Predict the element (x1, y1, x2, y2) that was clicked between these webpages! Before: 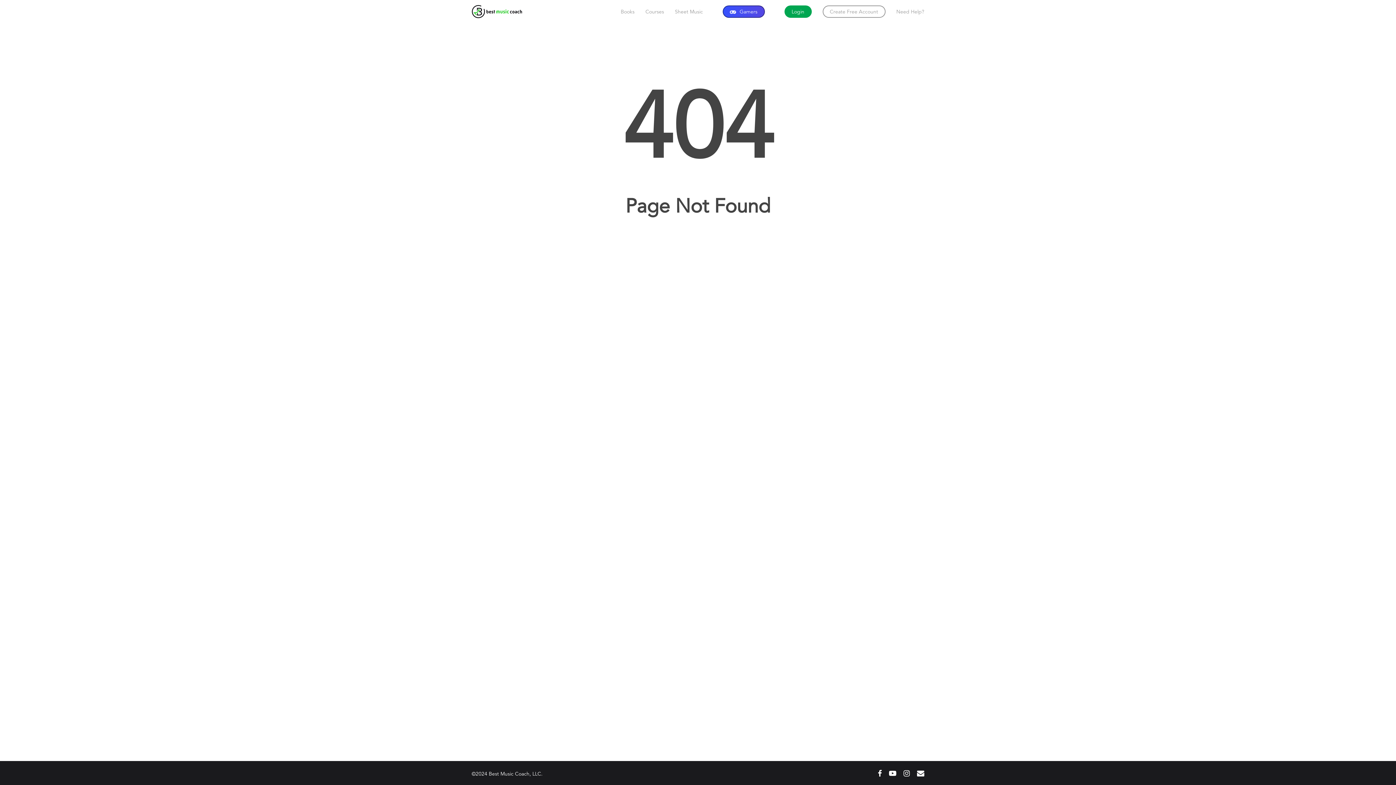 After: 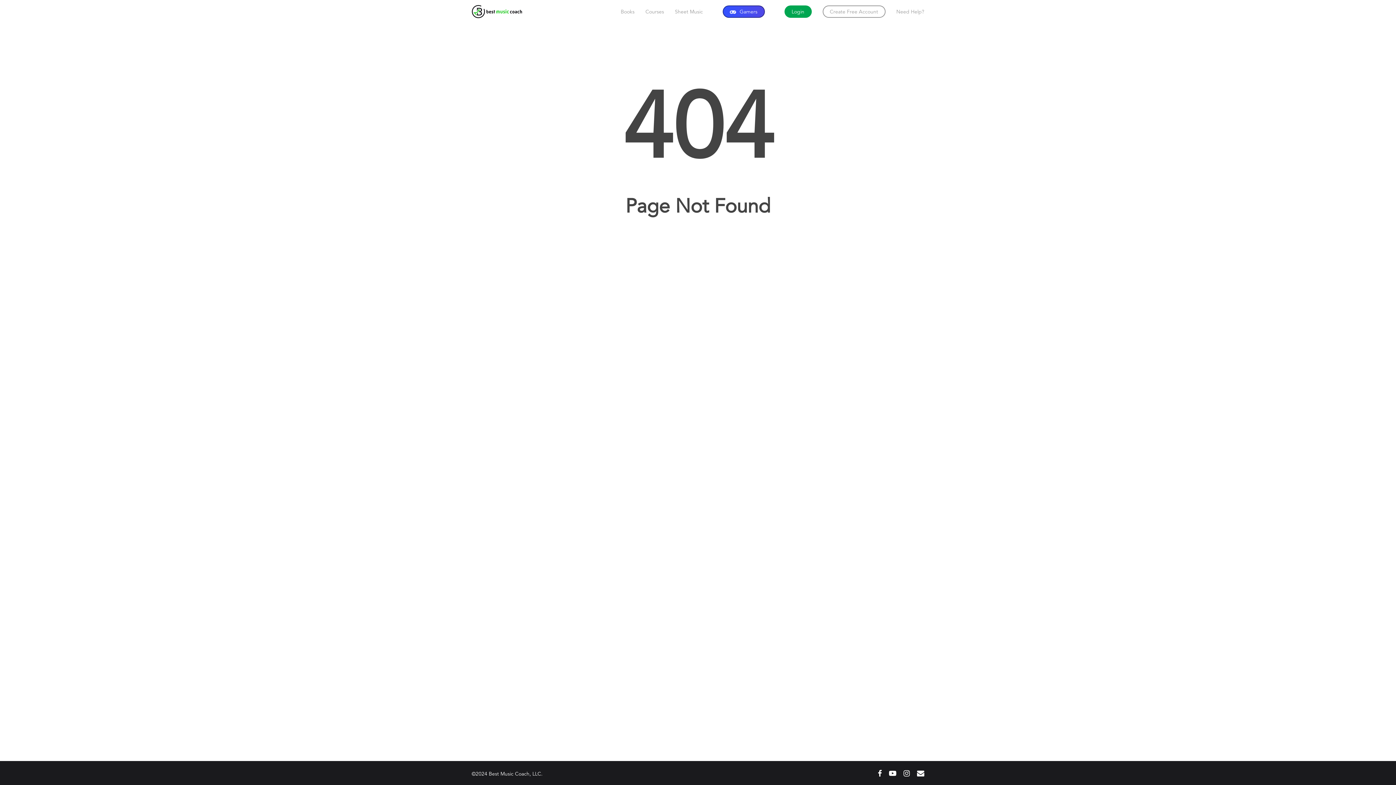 Action: bbox: (877, 769, 881, 777) label: facebook